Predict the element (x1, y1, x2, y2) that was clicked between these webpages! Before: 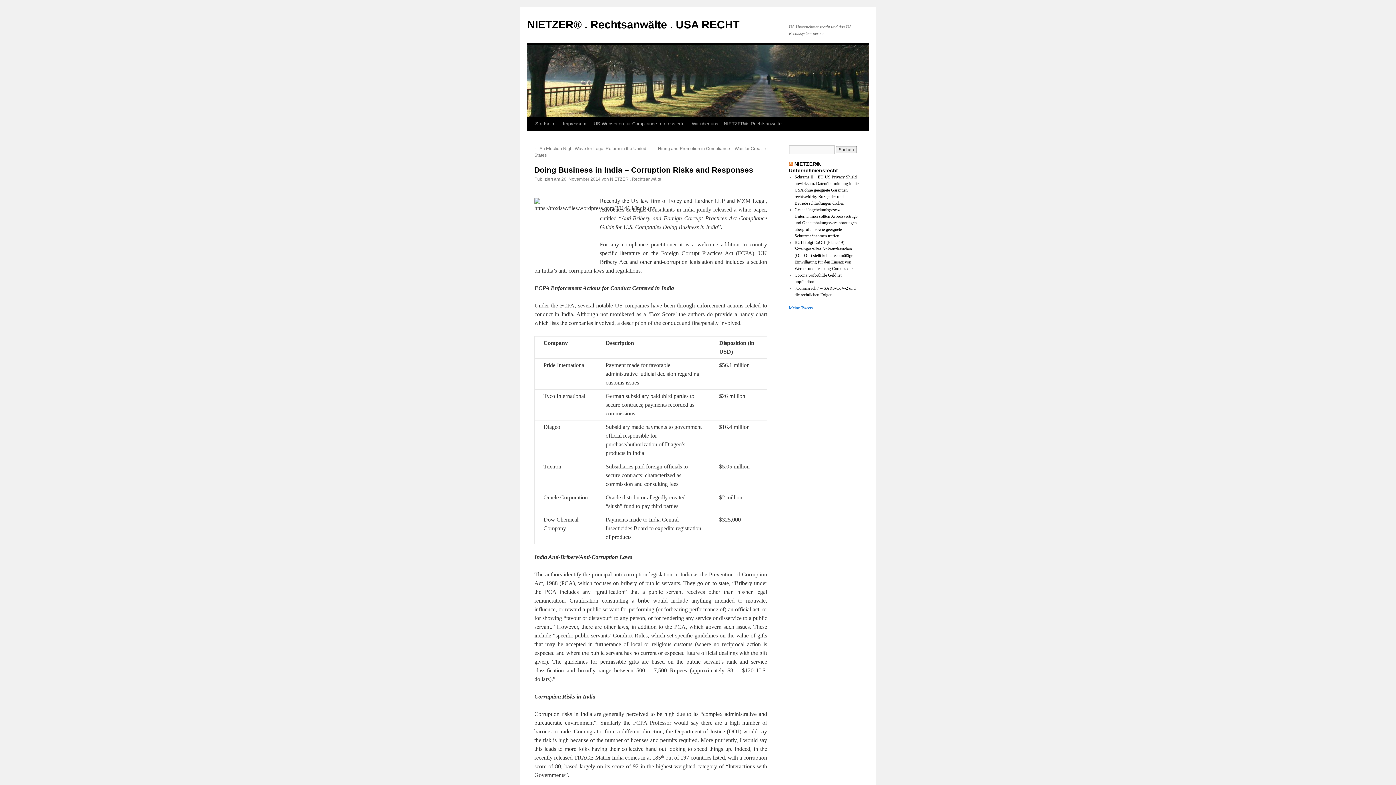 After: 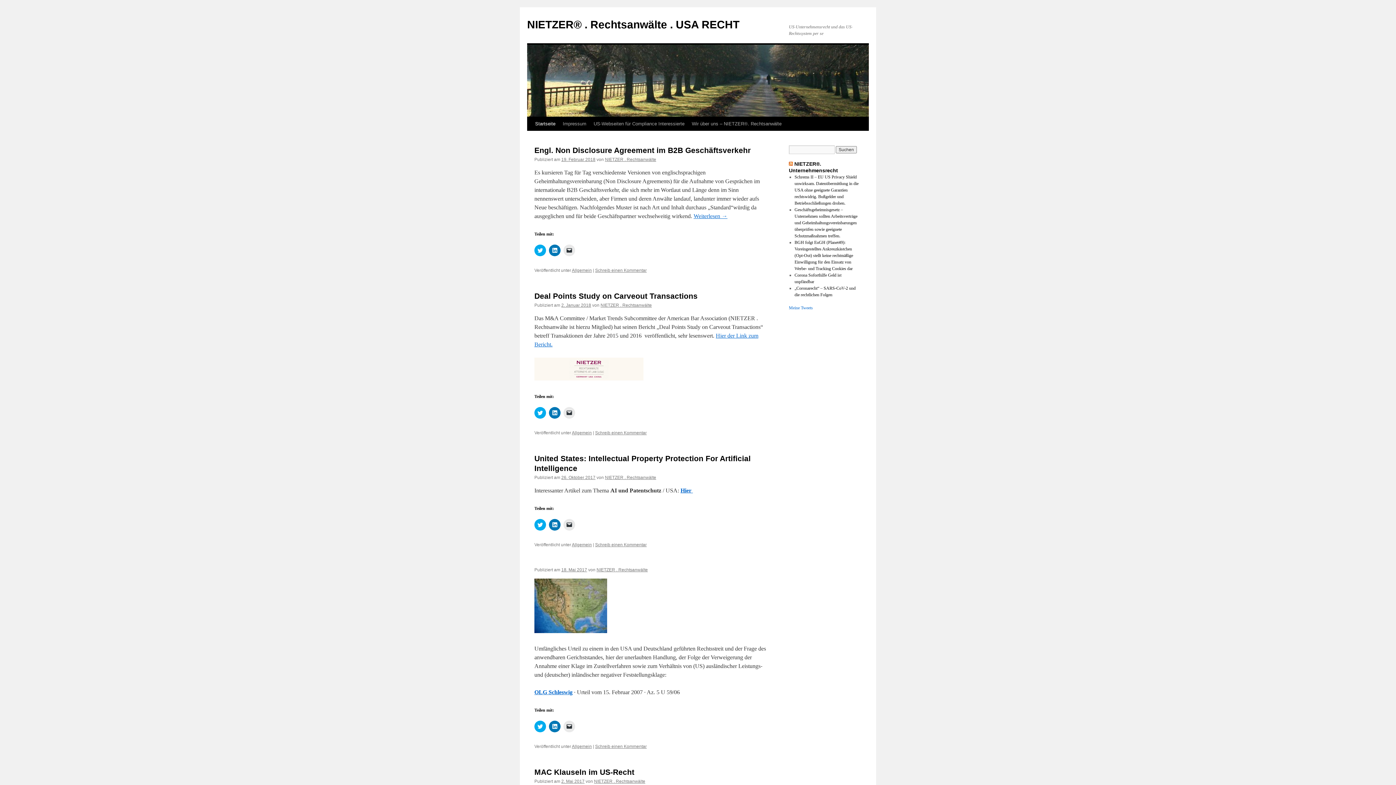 Action: bbox: (531, 117, 559, 130) label: Startseite